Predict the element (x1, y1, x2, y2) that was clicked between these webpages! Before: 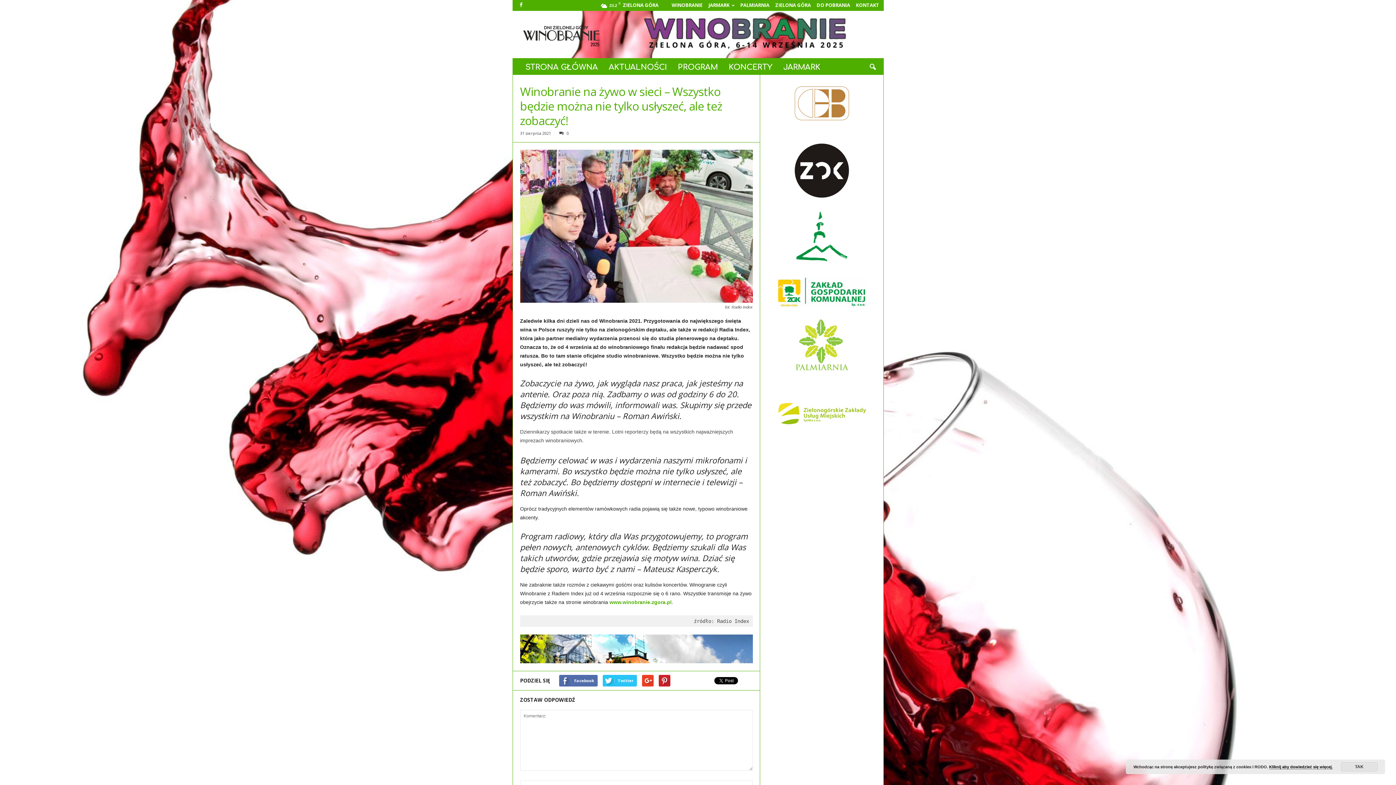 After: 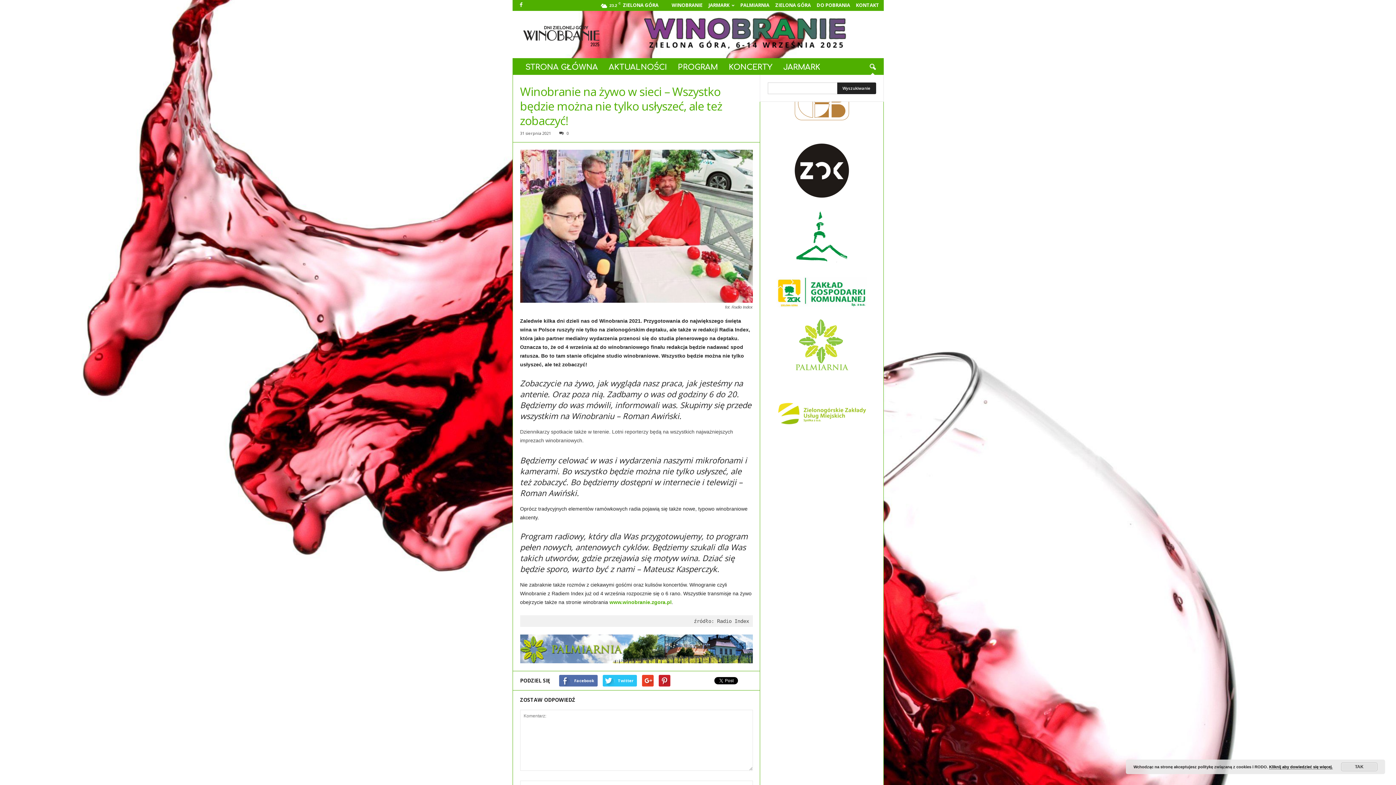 Action: bbox: (864, 59, 880, 75)